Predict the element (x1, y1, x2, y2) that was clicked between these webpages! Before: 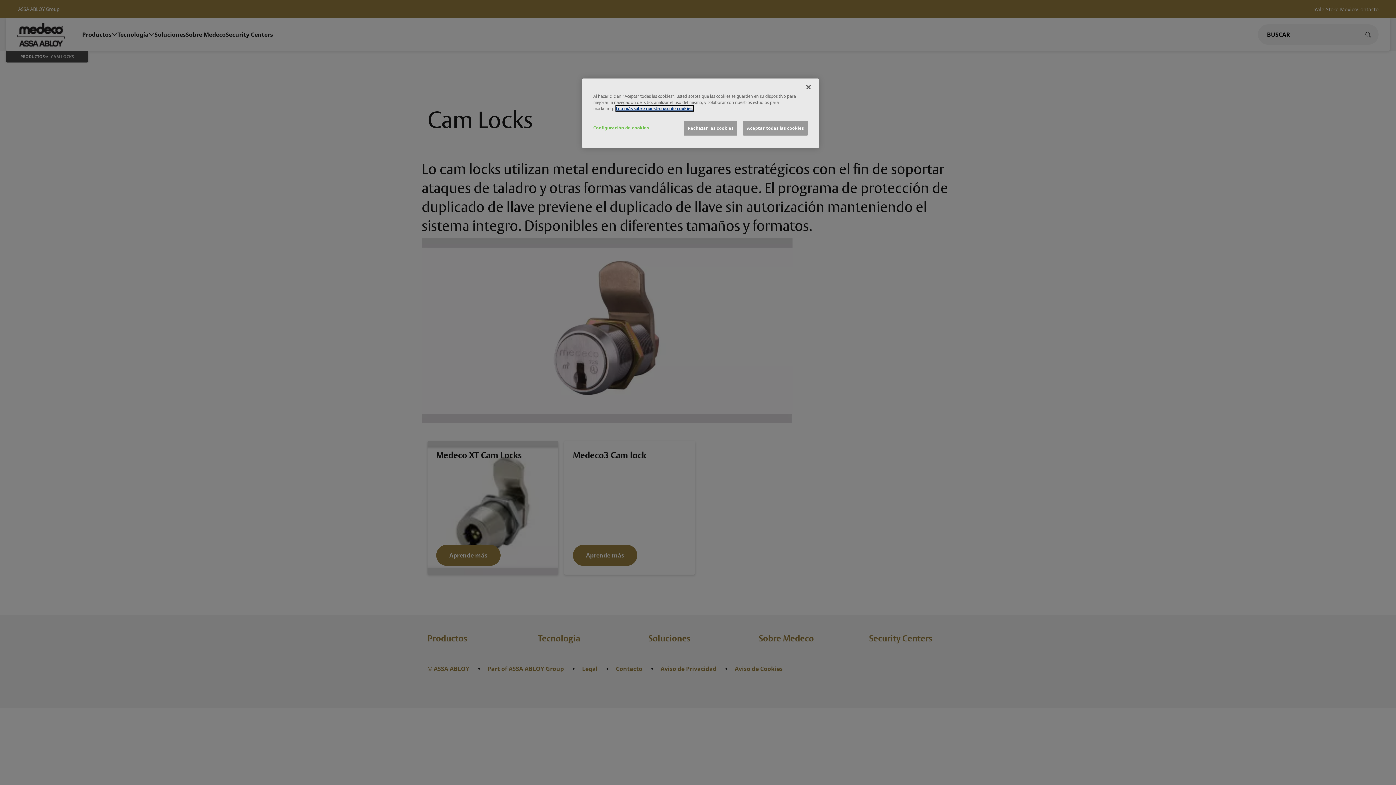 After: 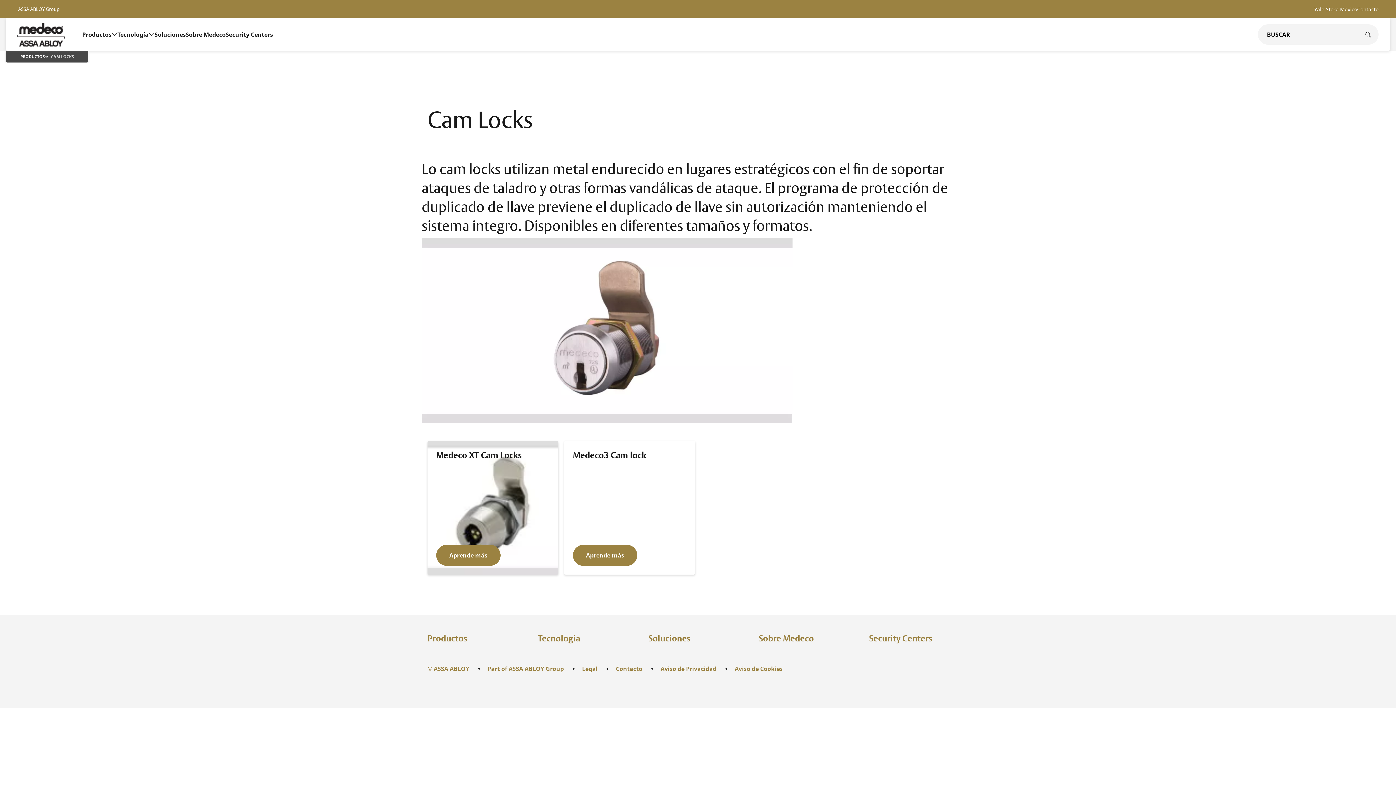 Action: bbox: (684, 120, 737, 135) label: Rechazar las cookies